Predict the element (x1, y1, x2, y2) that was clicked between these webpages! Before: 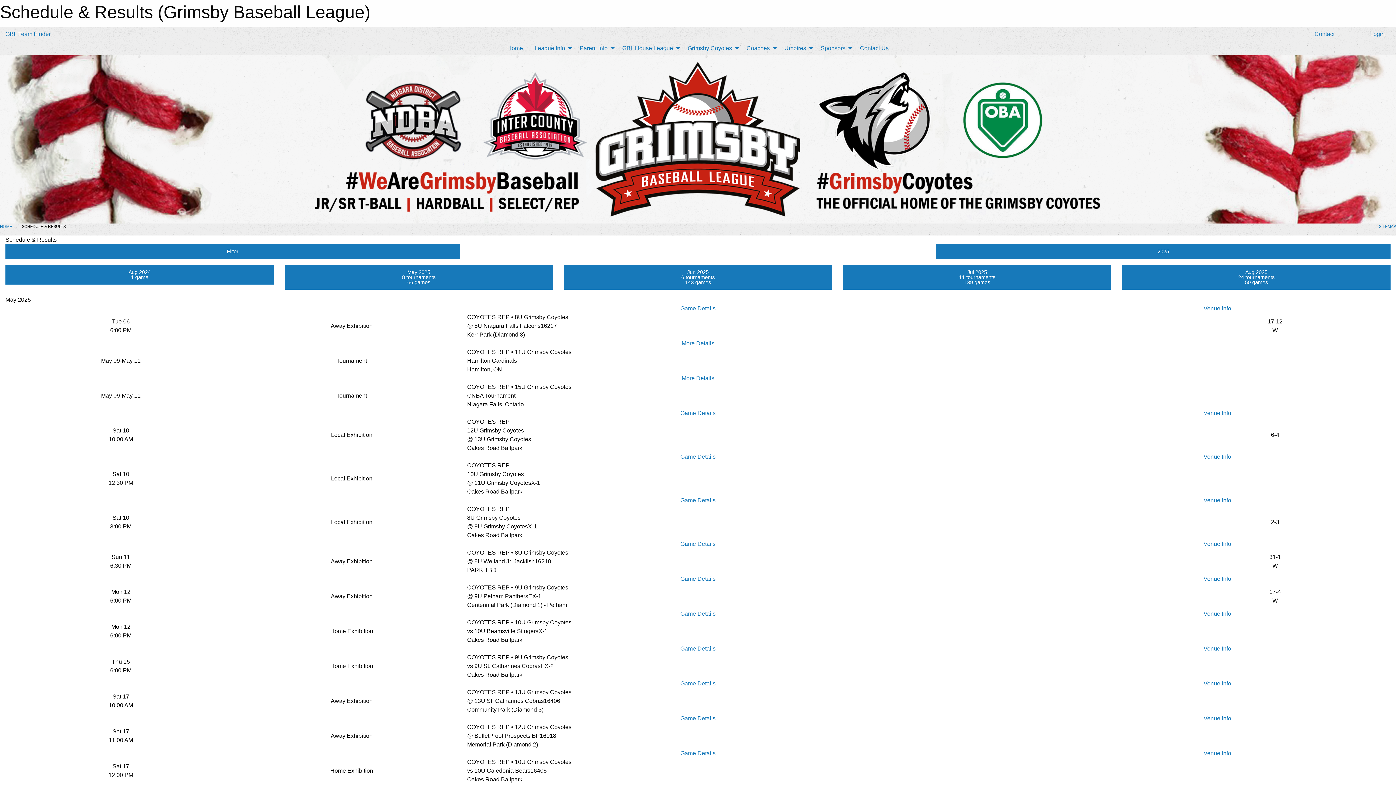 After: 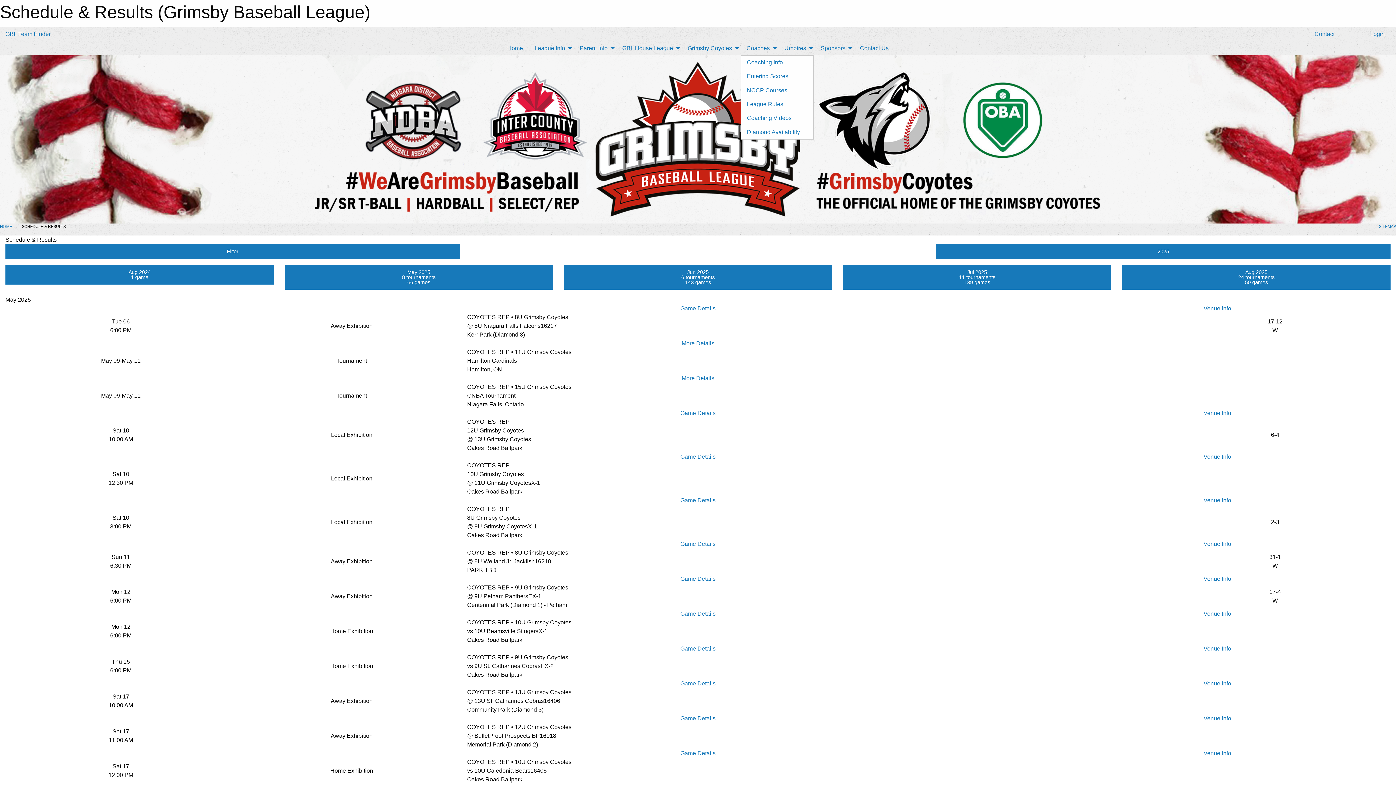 Action: bbox: (740, 41, 778, 55) label: Coaches